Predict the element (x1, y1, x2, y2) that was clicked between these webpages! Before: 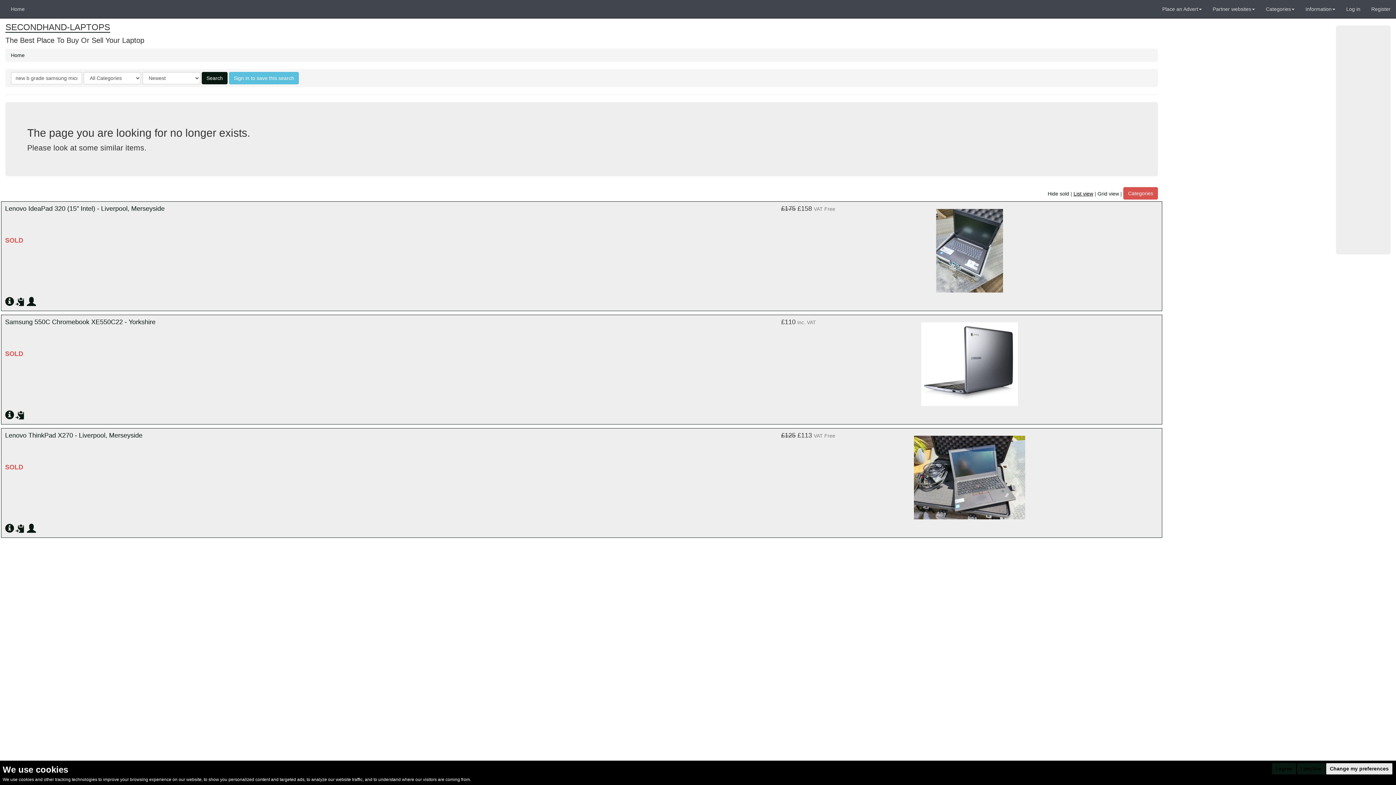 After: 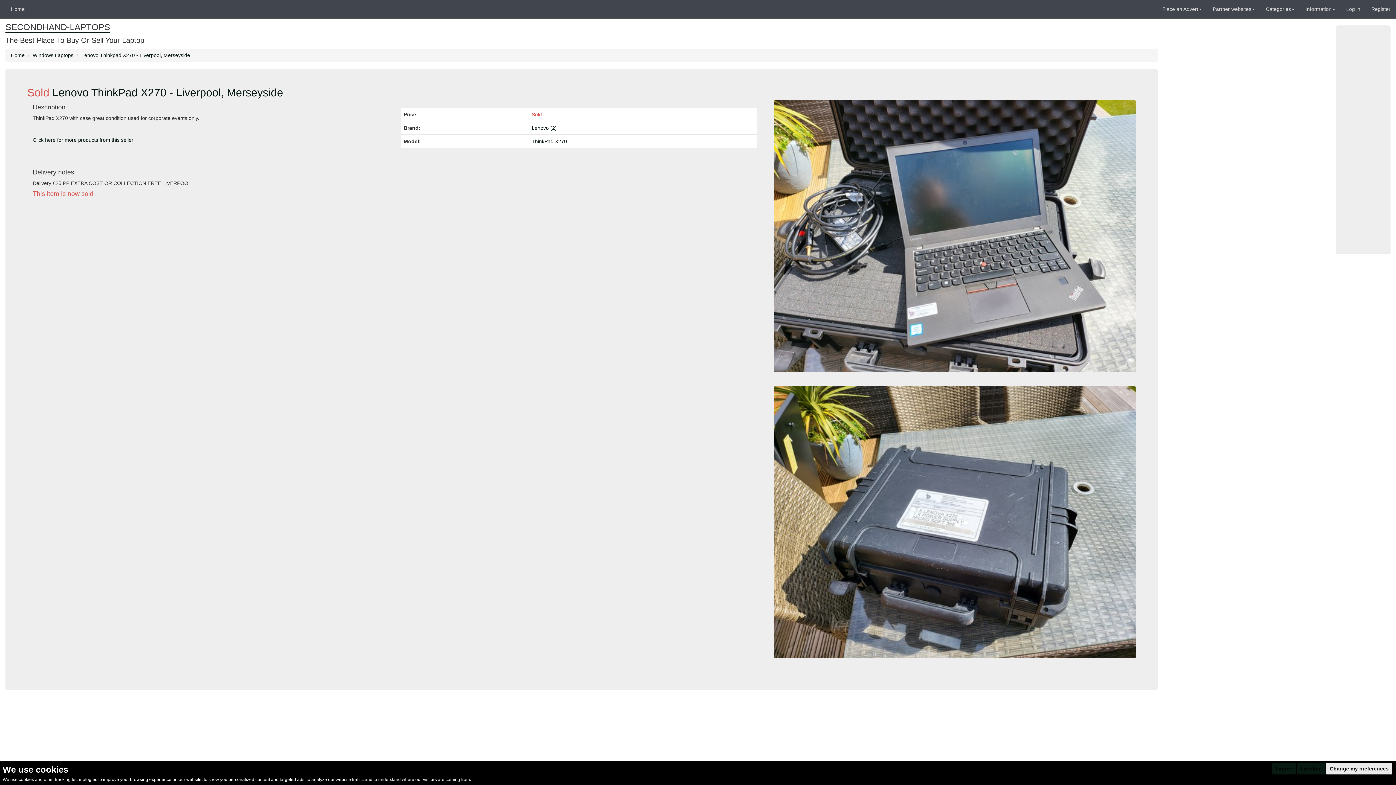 Action: bbox: (5, 527, 16, 533)